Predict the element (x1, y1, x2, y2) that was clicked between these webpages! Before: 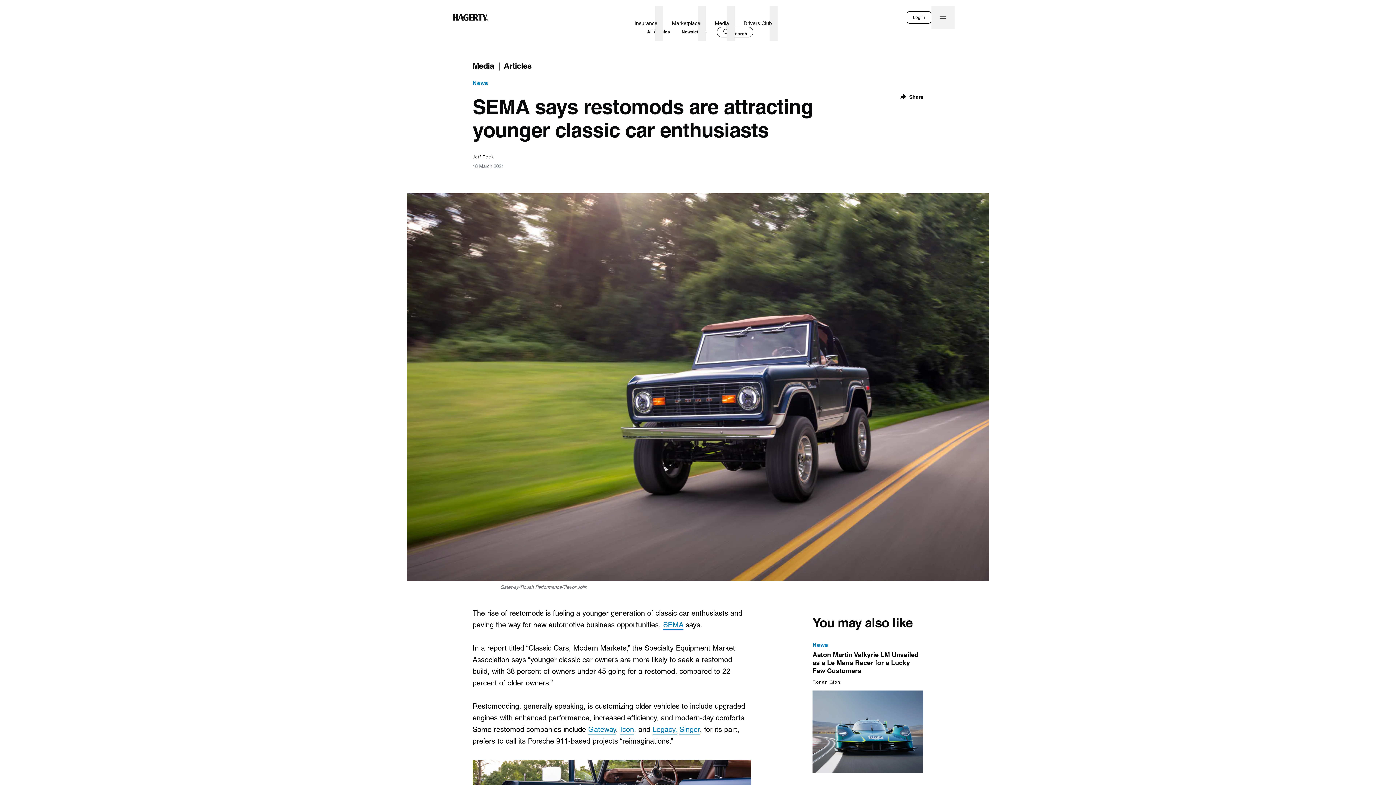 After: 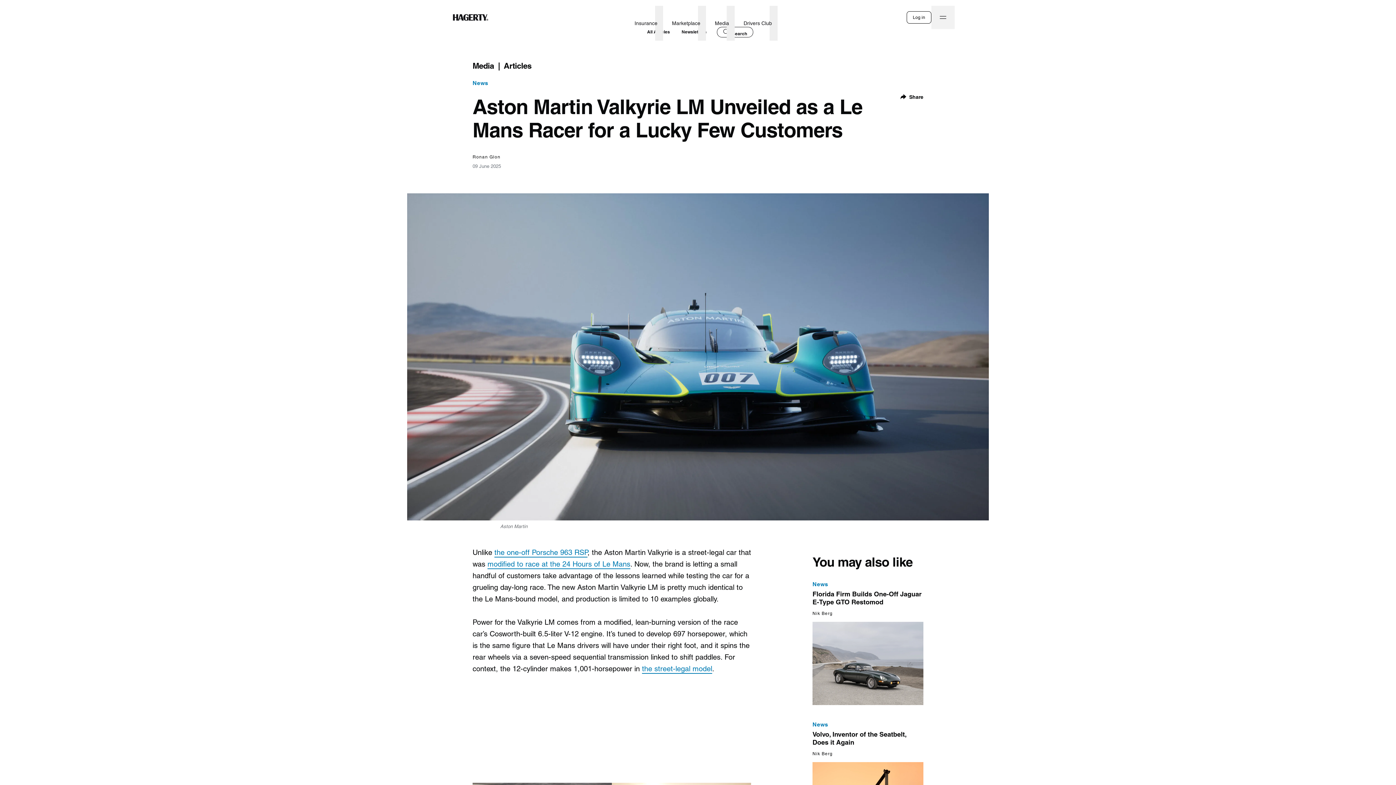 Action: bbox: (812, 649, 923, 678) label: Aston Martin Valkyrie LM Unveiled as a Le Mans Racer for a Lucky Few Customers